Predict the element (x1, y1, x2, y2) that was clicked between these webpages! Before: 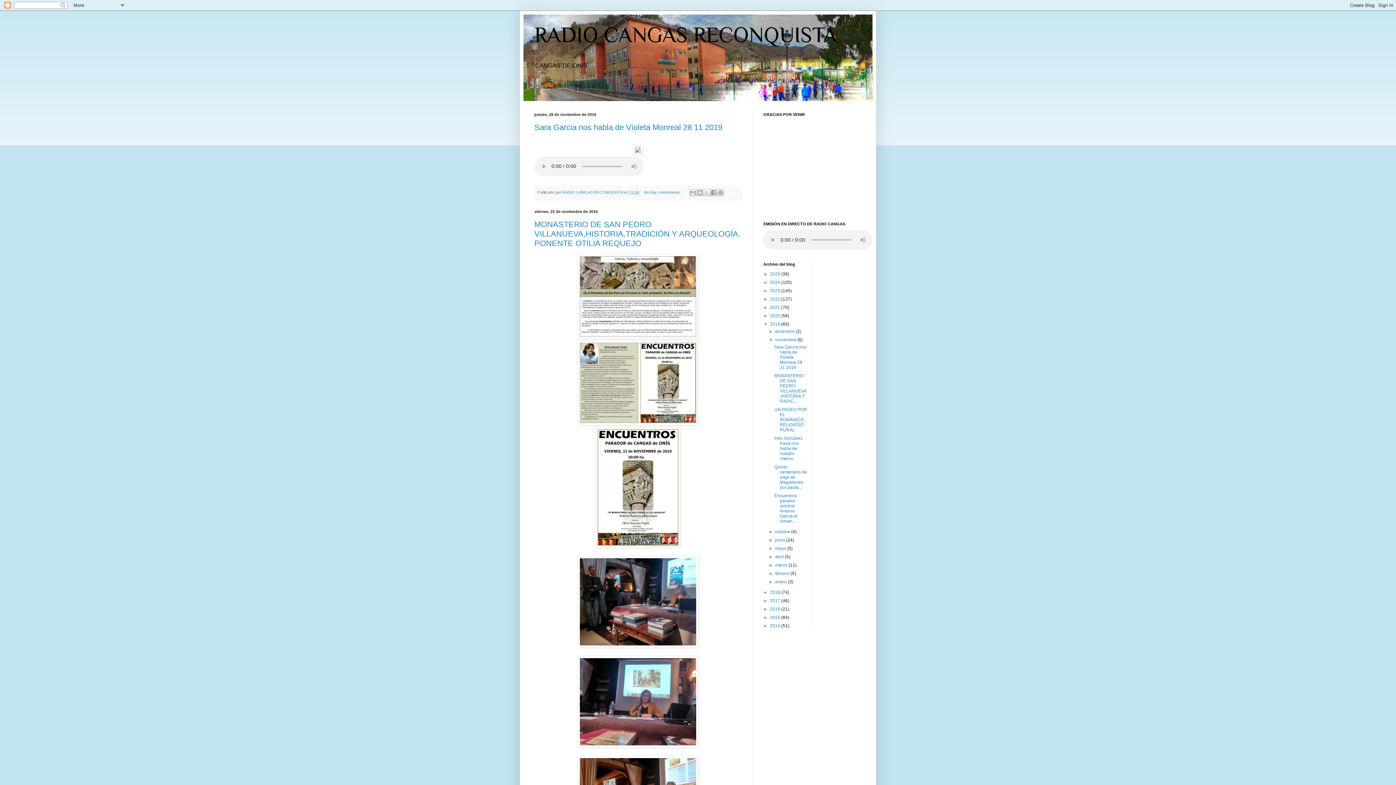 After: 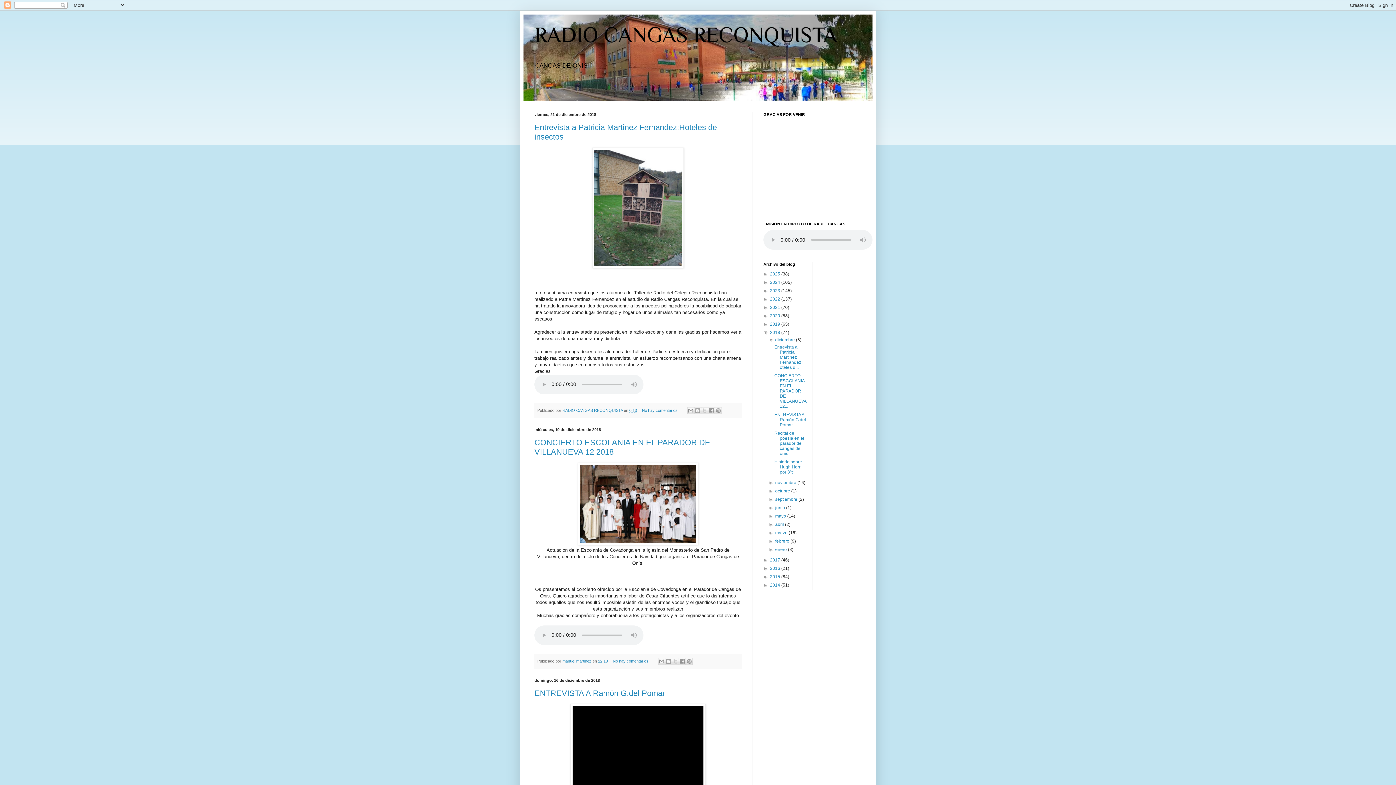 Action: bbox: (770, 590, 781, 595) label: 2018 